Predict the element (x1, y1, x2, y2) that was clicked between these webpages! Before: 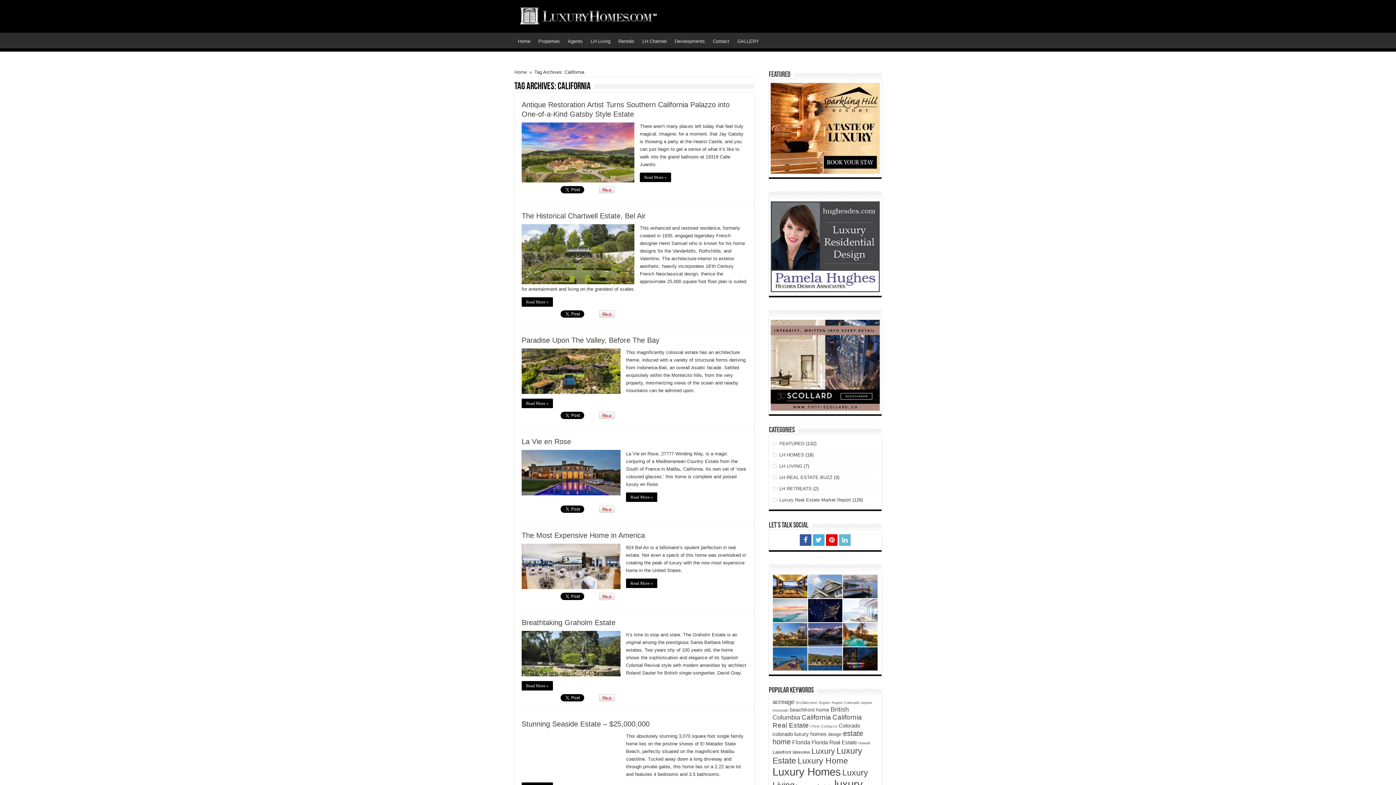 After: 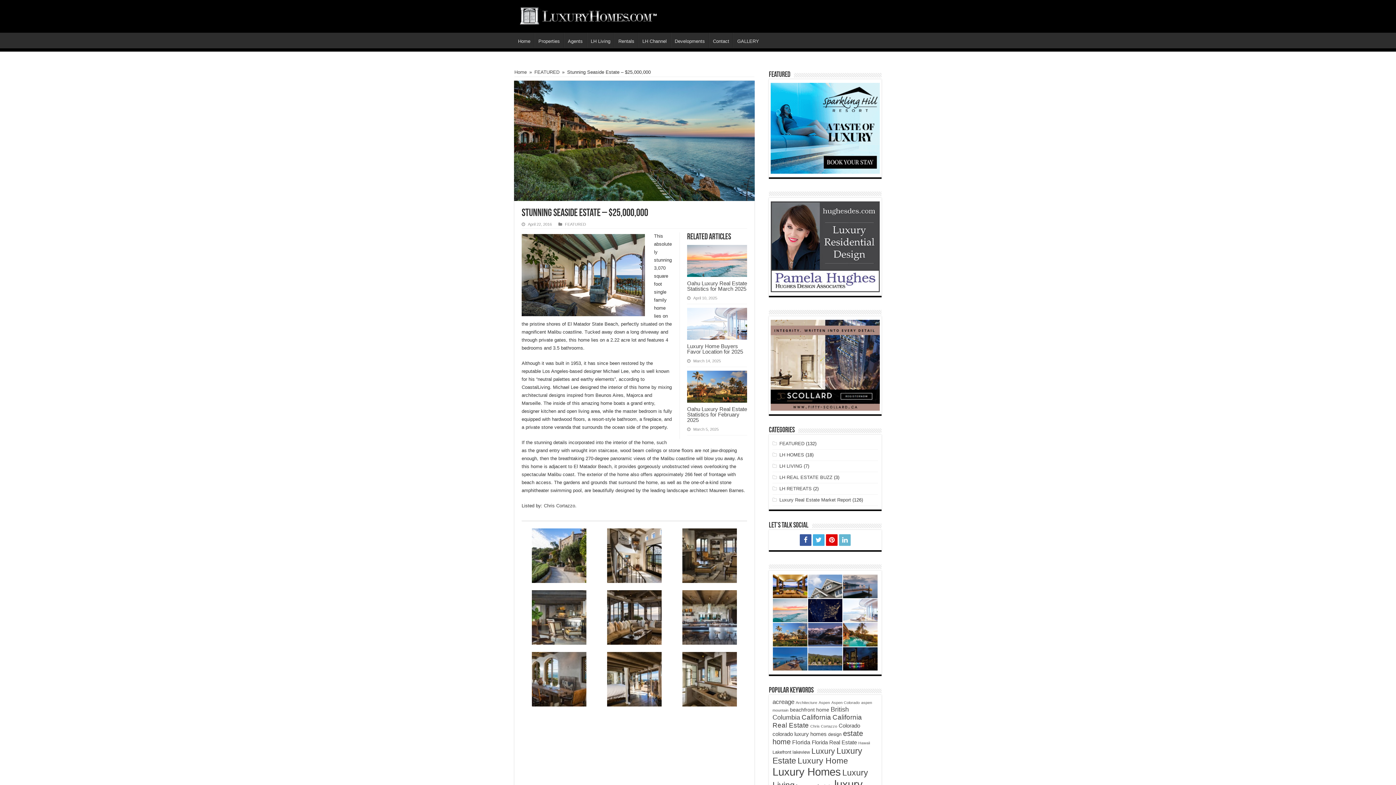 Action: label:   bbox: (521, 728, 620, 773)